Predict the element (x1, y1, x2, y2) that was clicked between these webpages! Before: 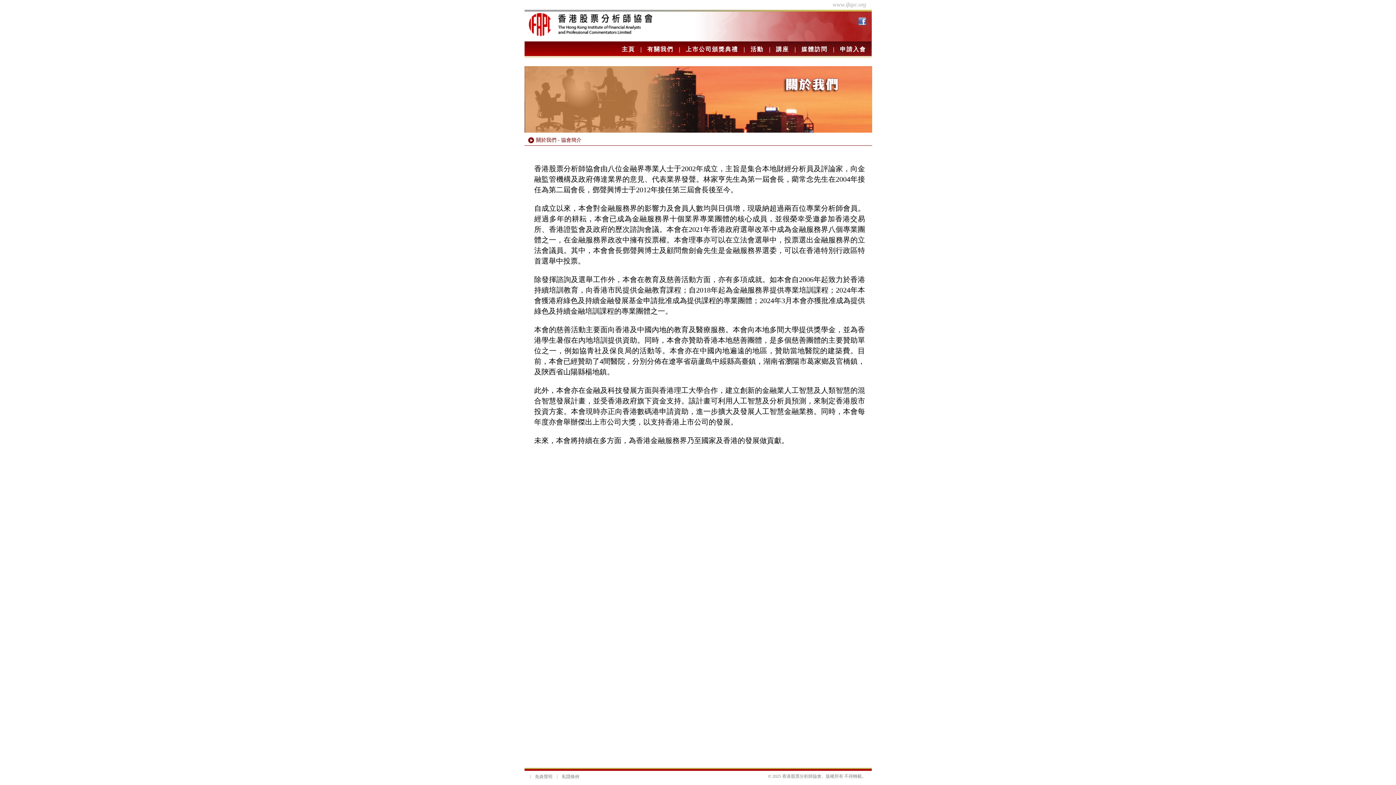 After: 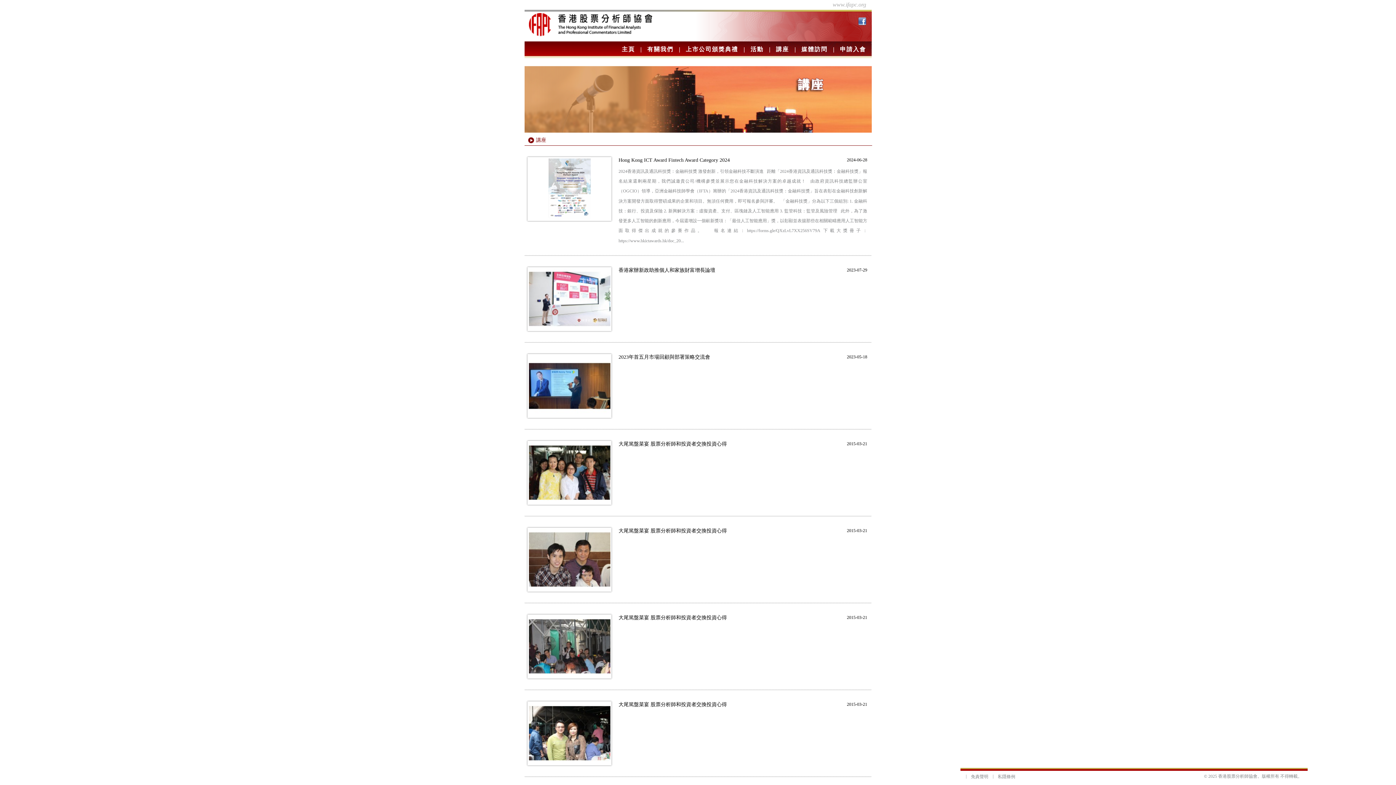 Action: bbox: (770, 41, 794, 57) label: 講座